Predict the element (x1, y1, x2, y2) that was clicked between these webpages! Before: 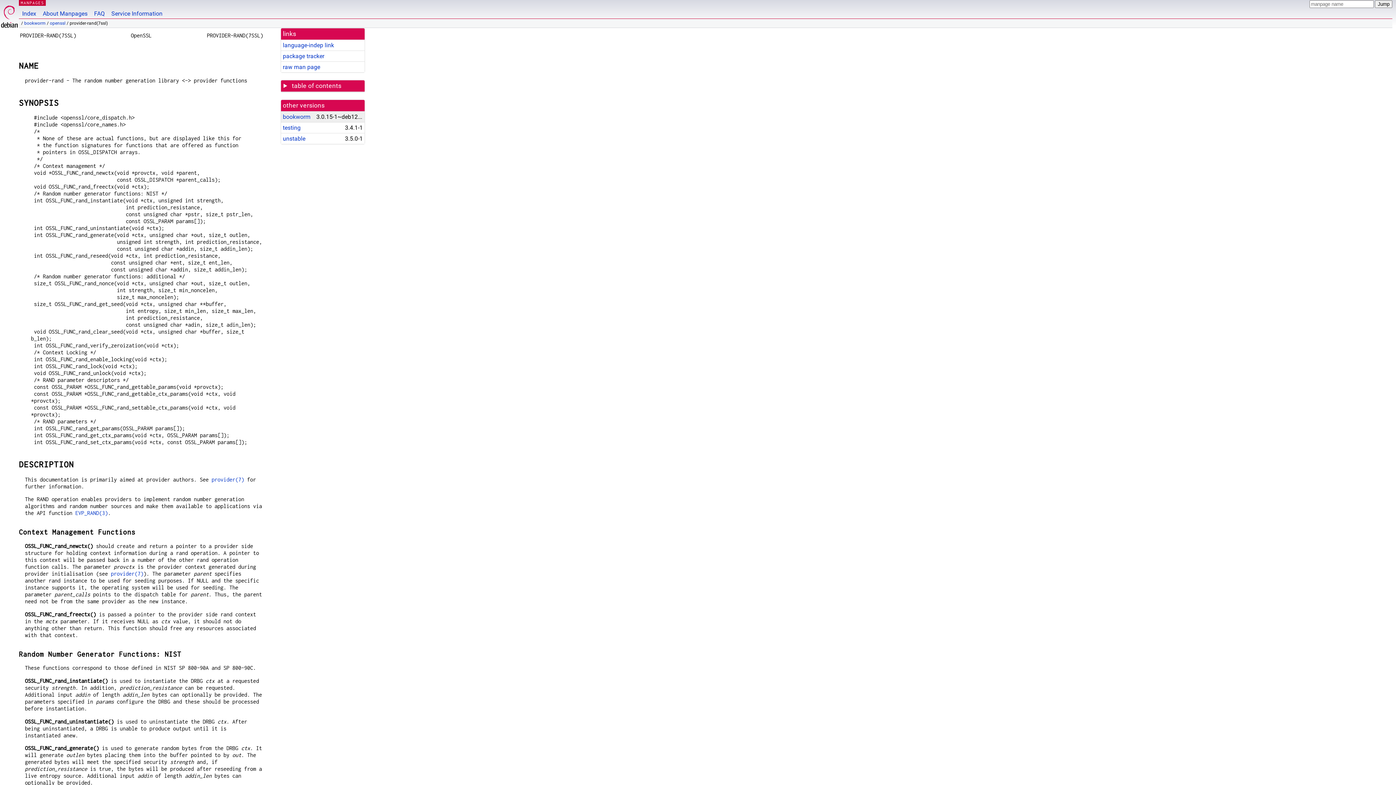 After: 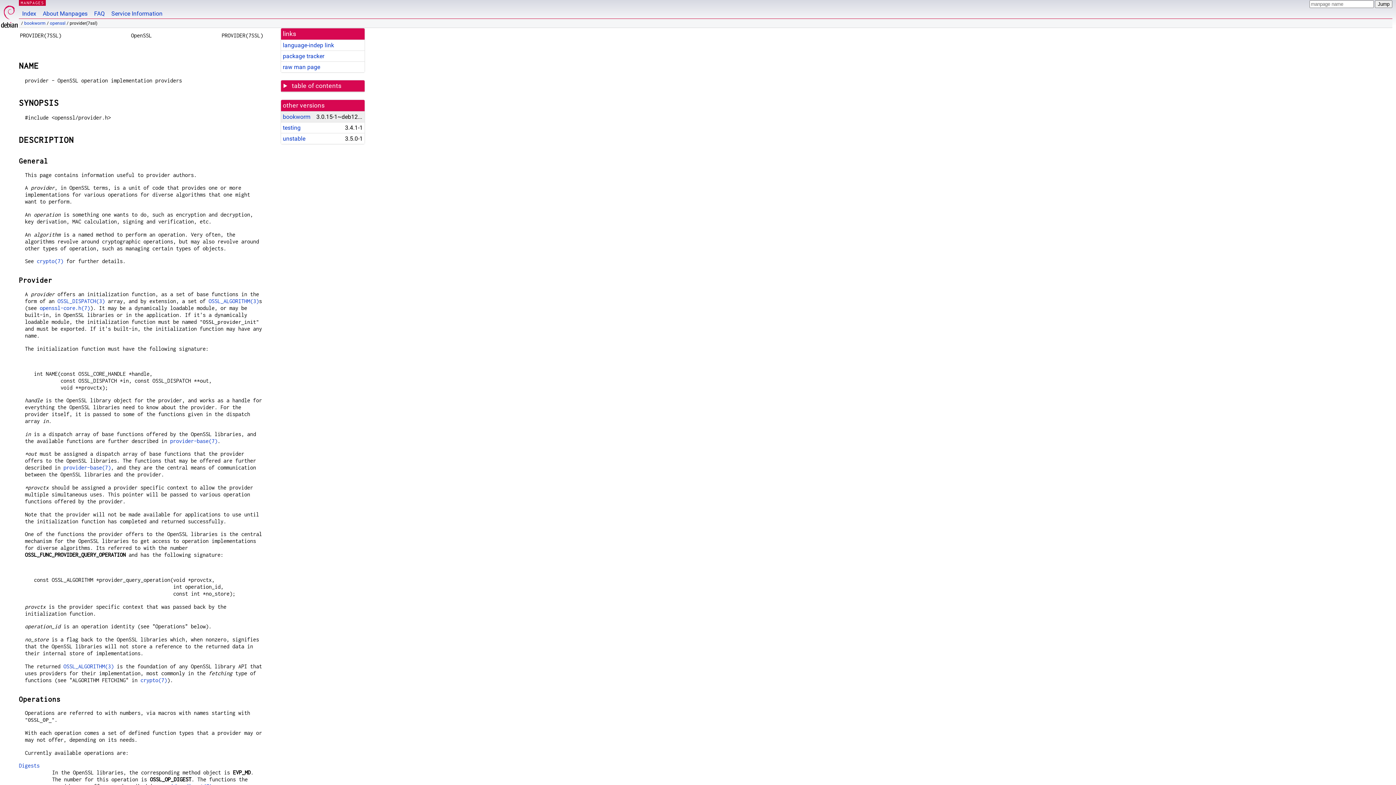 Action: bbox: (211, 476, 244, 482) label: provider(7)